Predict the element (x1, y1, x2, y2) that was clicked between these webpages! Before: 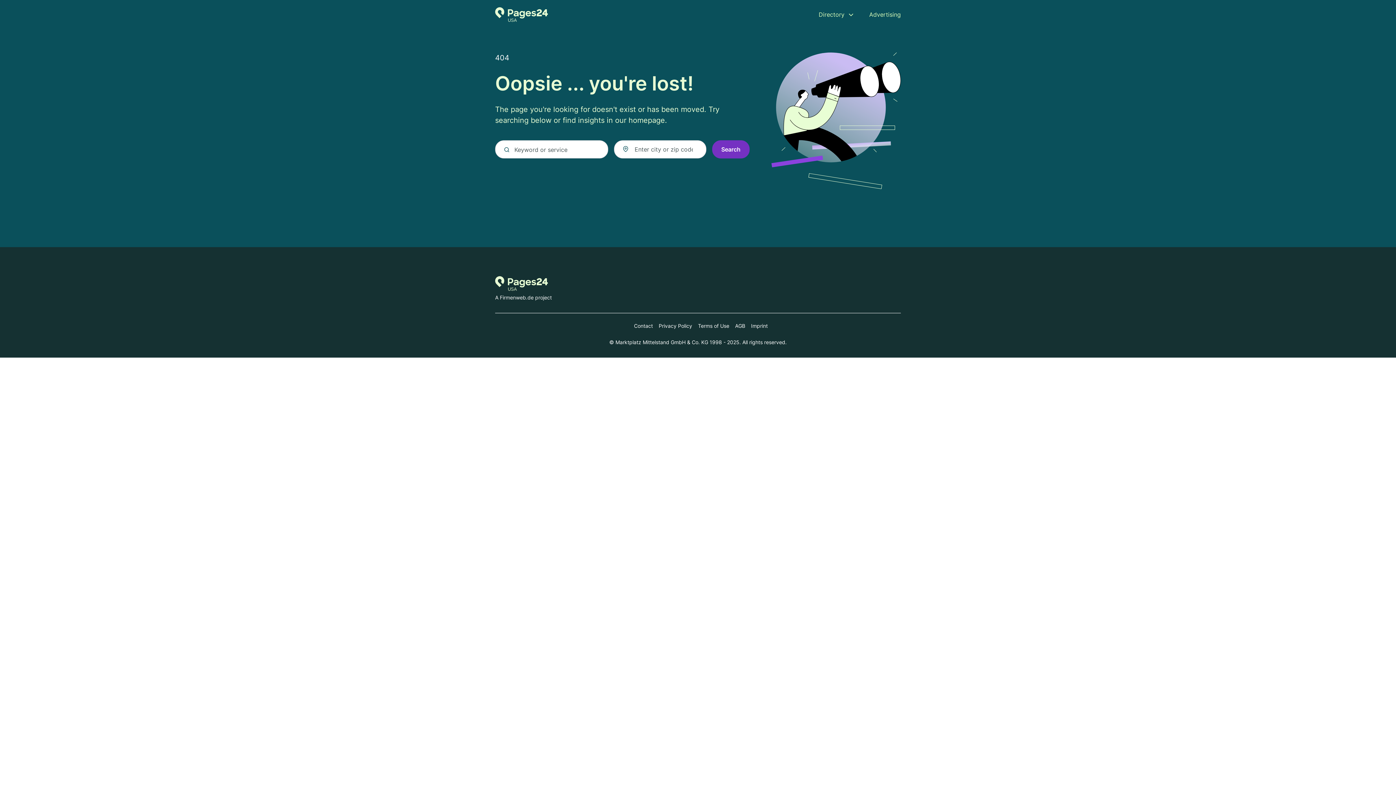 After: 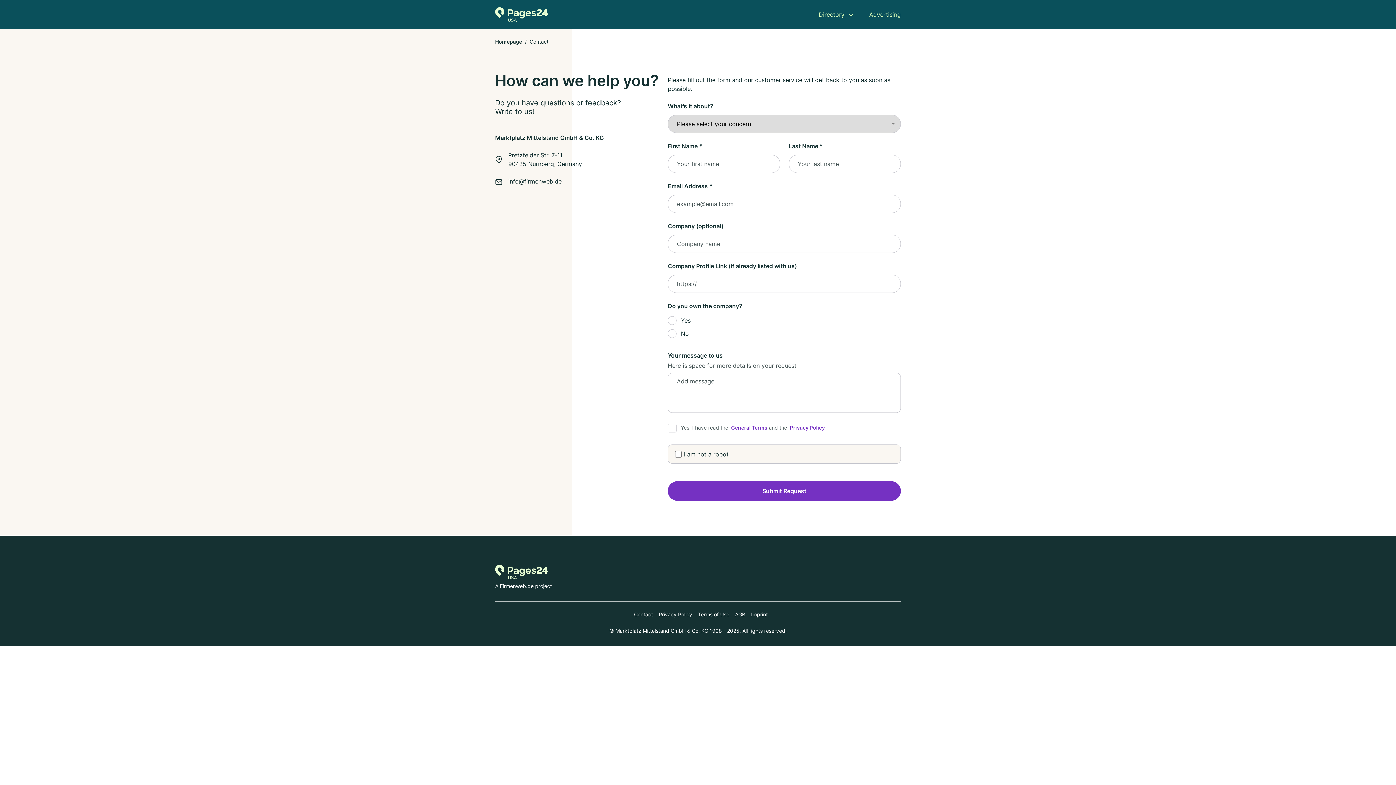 Action: bbox: (628, 322, 653, 329) label: Contact